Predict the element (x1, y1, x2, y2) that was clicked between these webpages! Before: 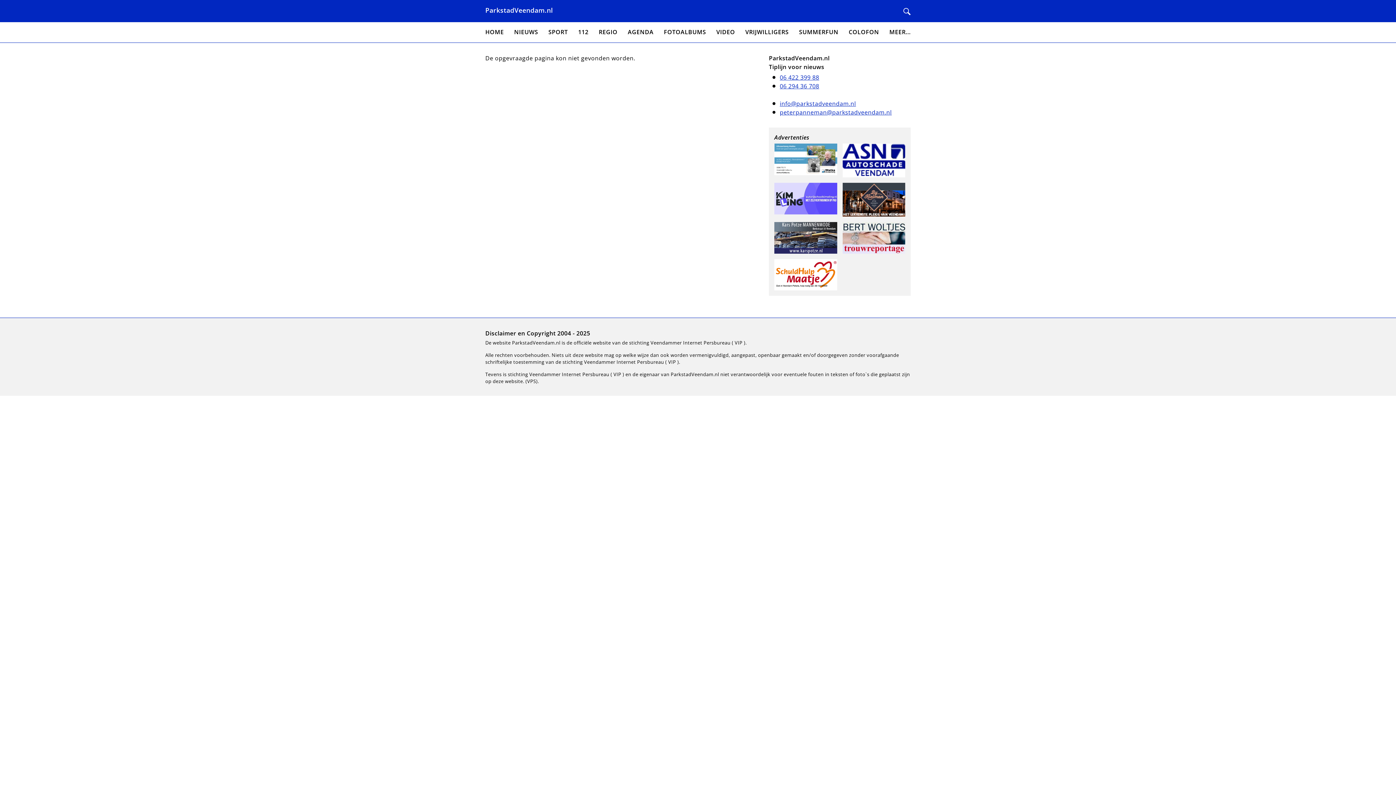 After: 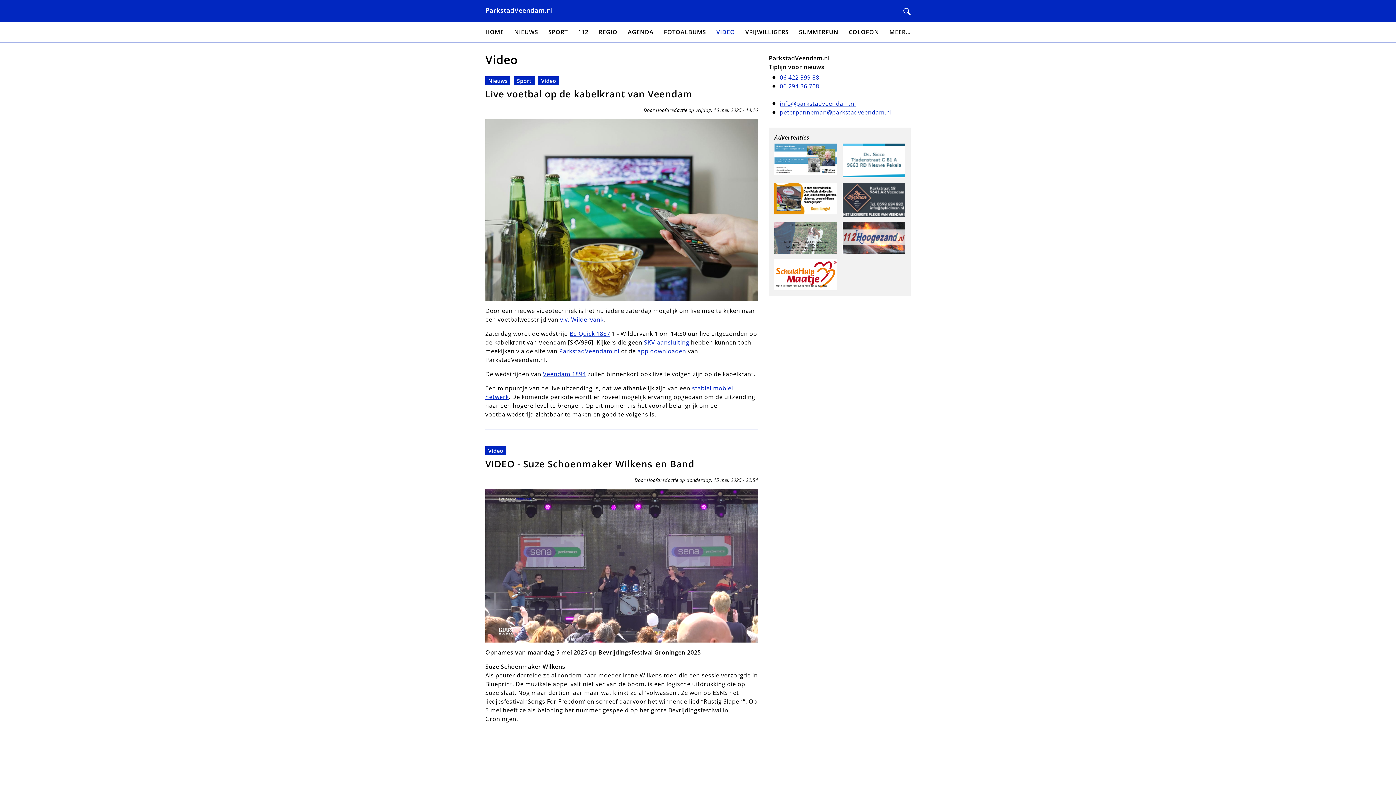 Action: label: VIDEO bbox: (716, 27, 735, 37)